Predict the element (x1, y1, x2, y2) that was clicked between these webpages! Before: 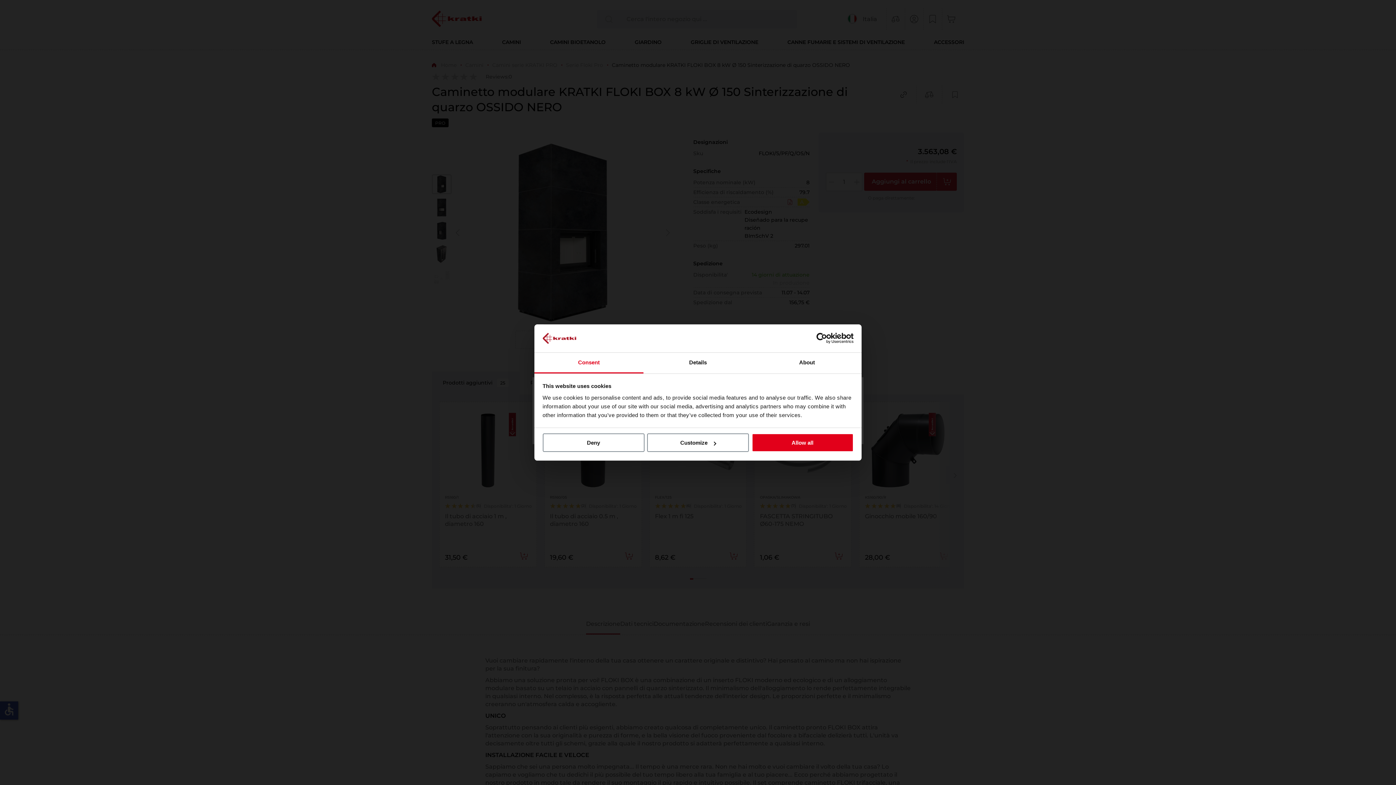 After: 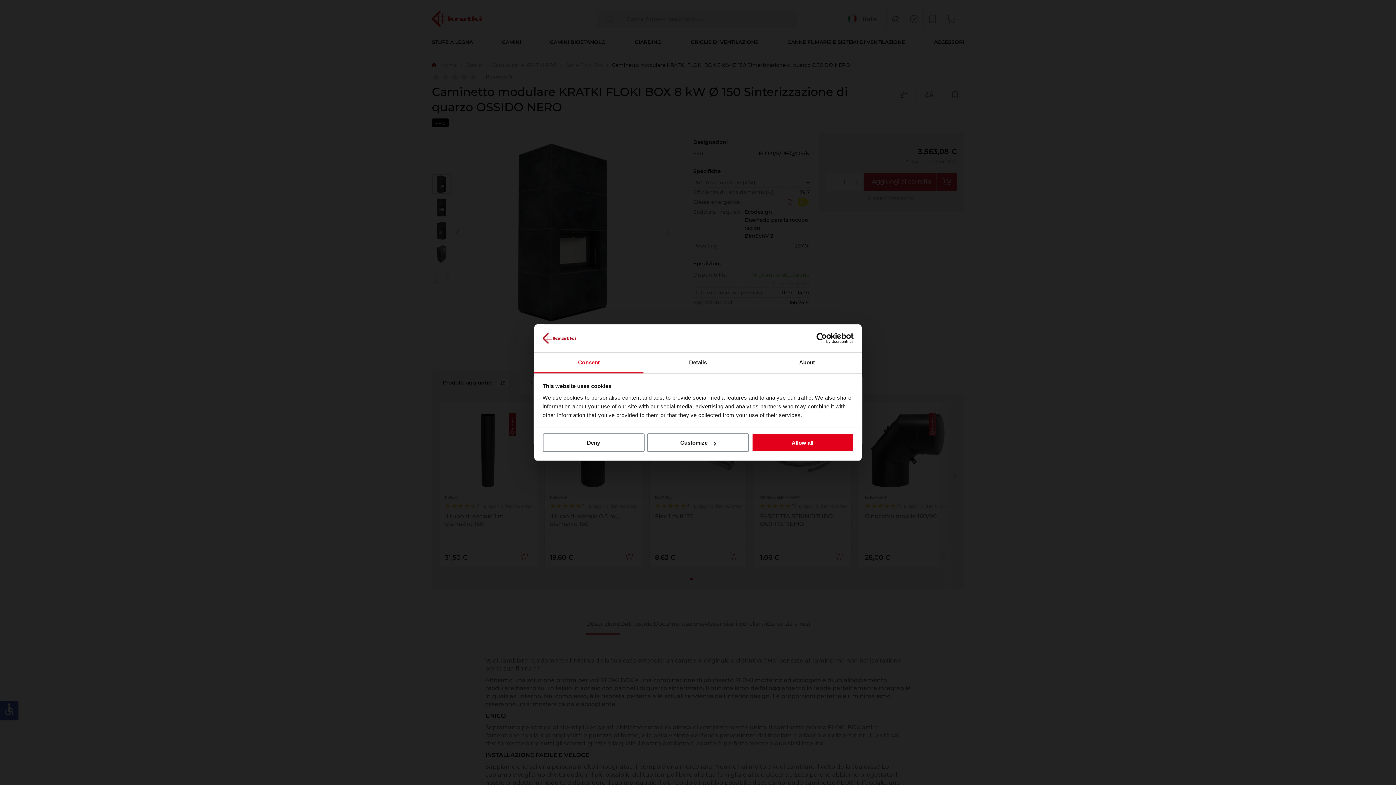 Action: label: Usercentrics Cookiebot - opens in a new window bbox: (790, 333, 853, 344)